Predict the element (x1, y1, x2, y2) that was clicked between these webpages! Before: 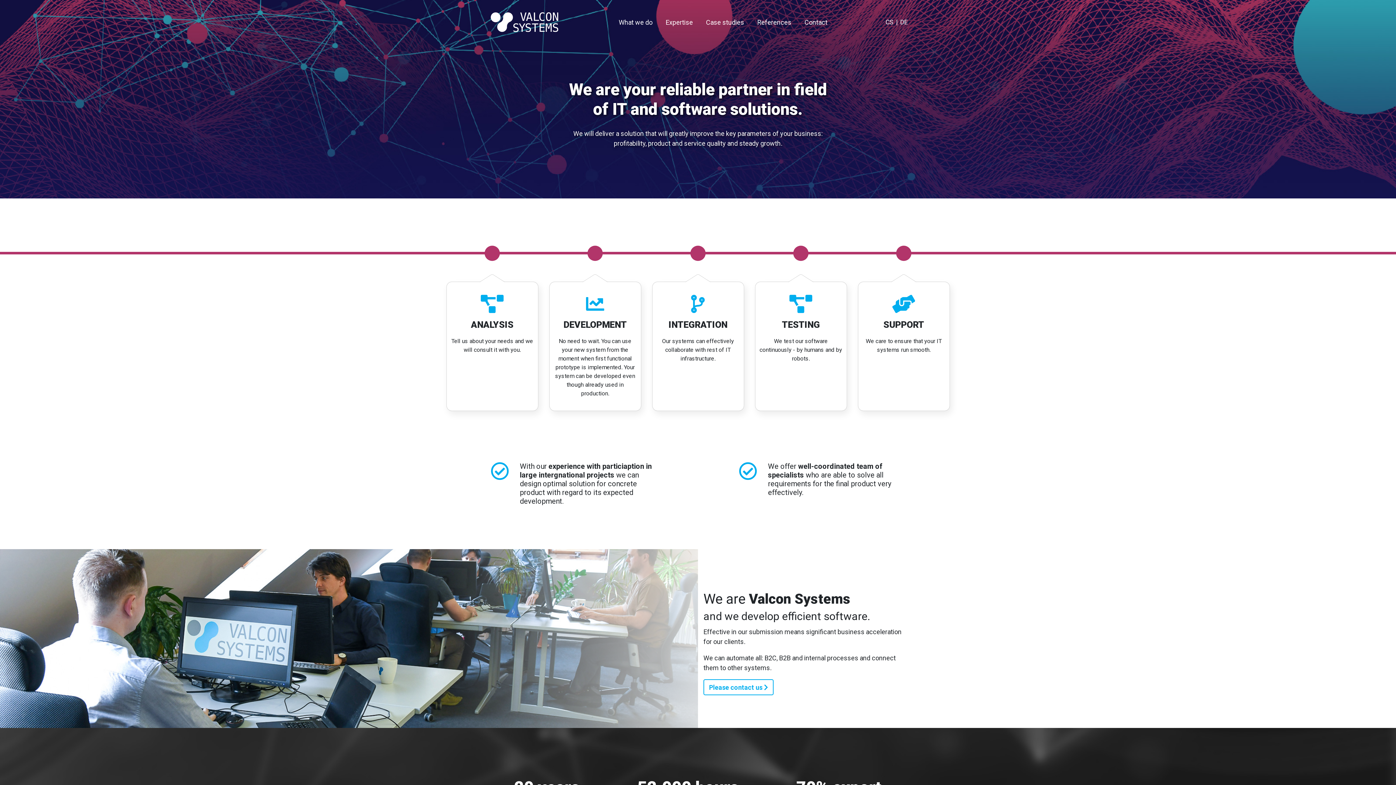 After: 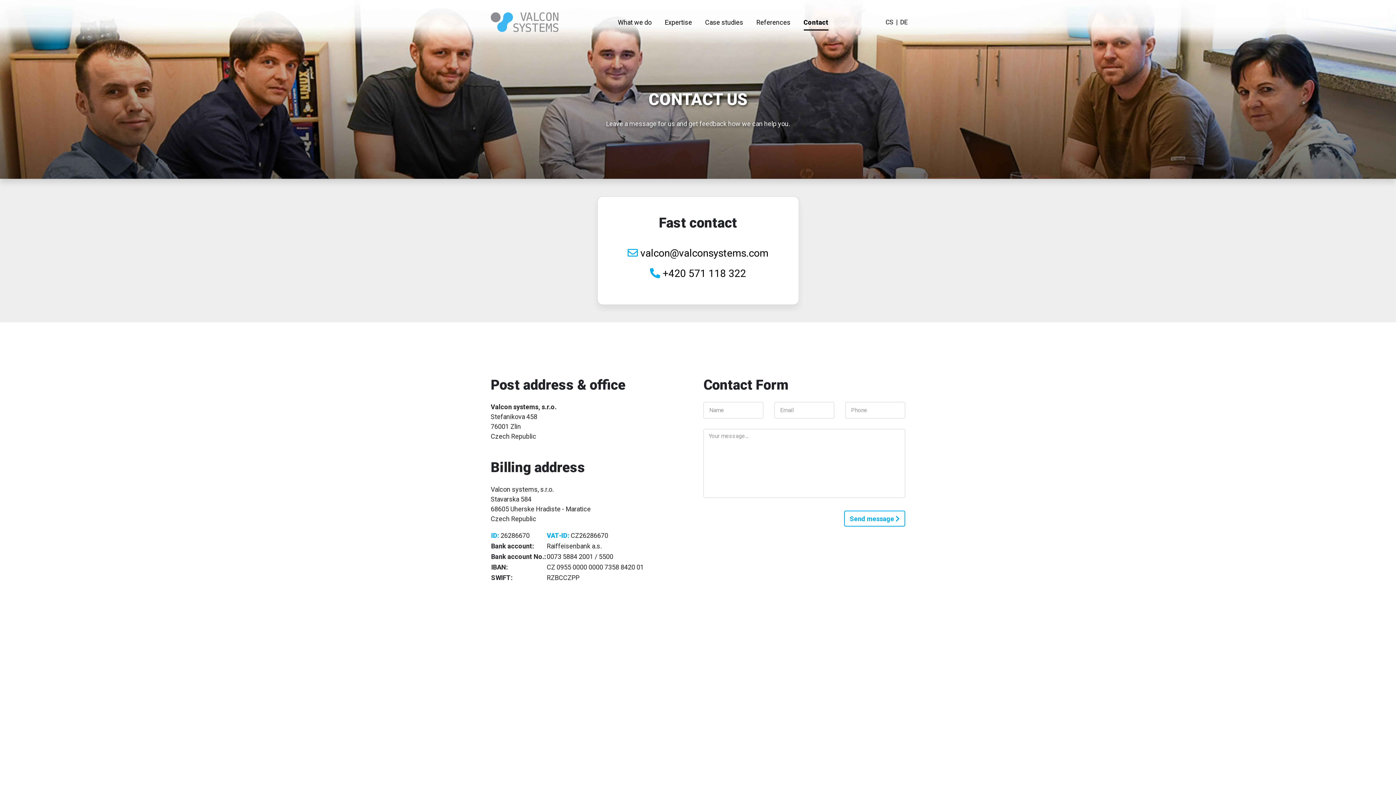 Action: label: Please contact us  bbox: (703, 679, 773, 695)